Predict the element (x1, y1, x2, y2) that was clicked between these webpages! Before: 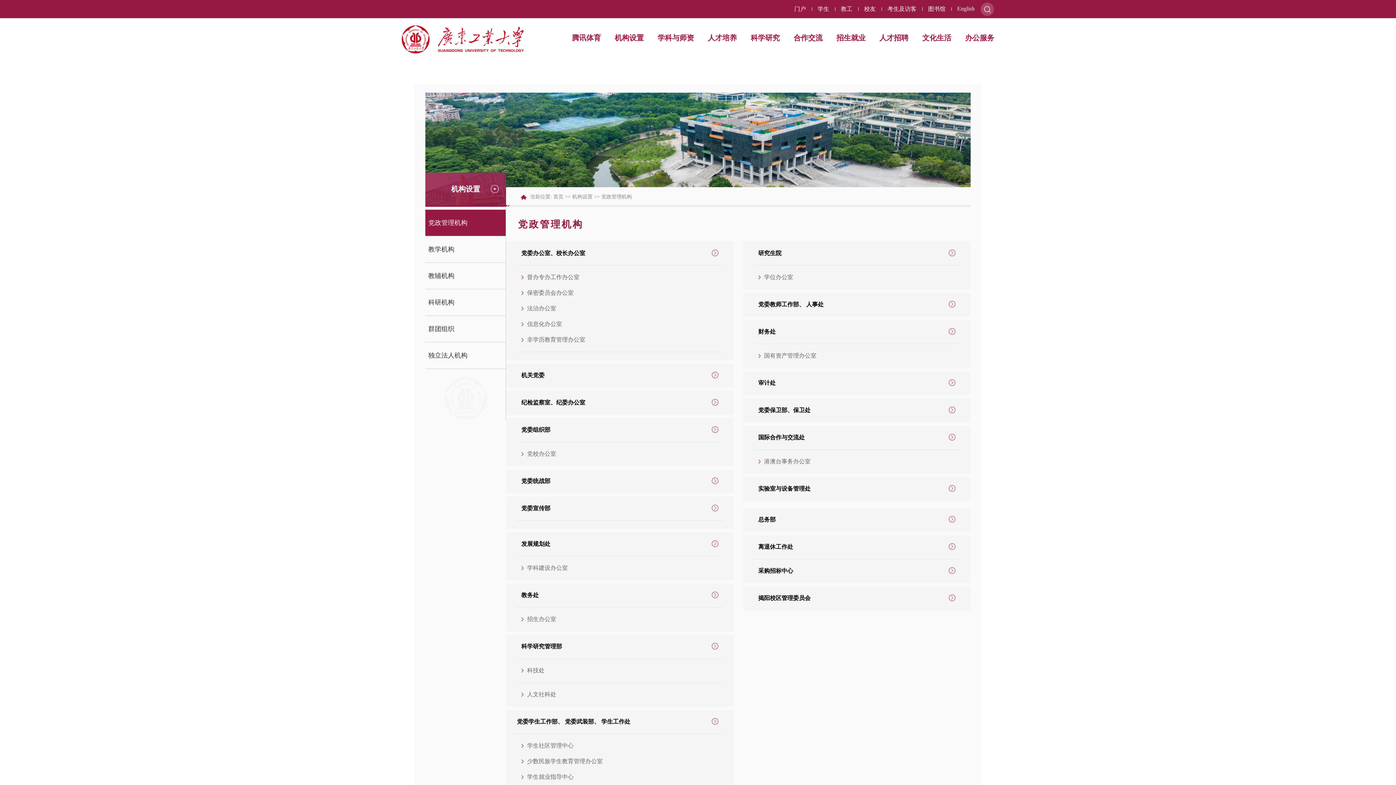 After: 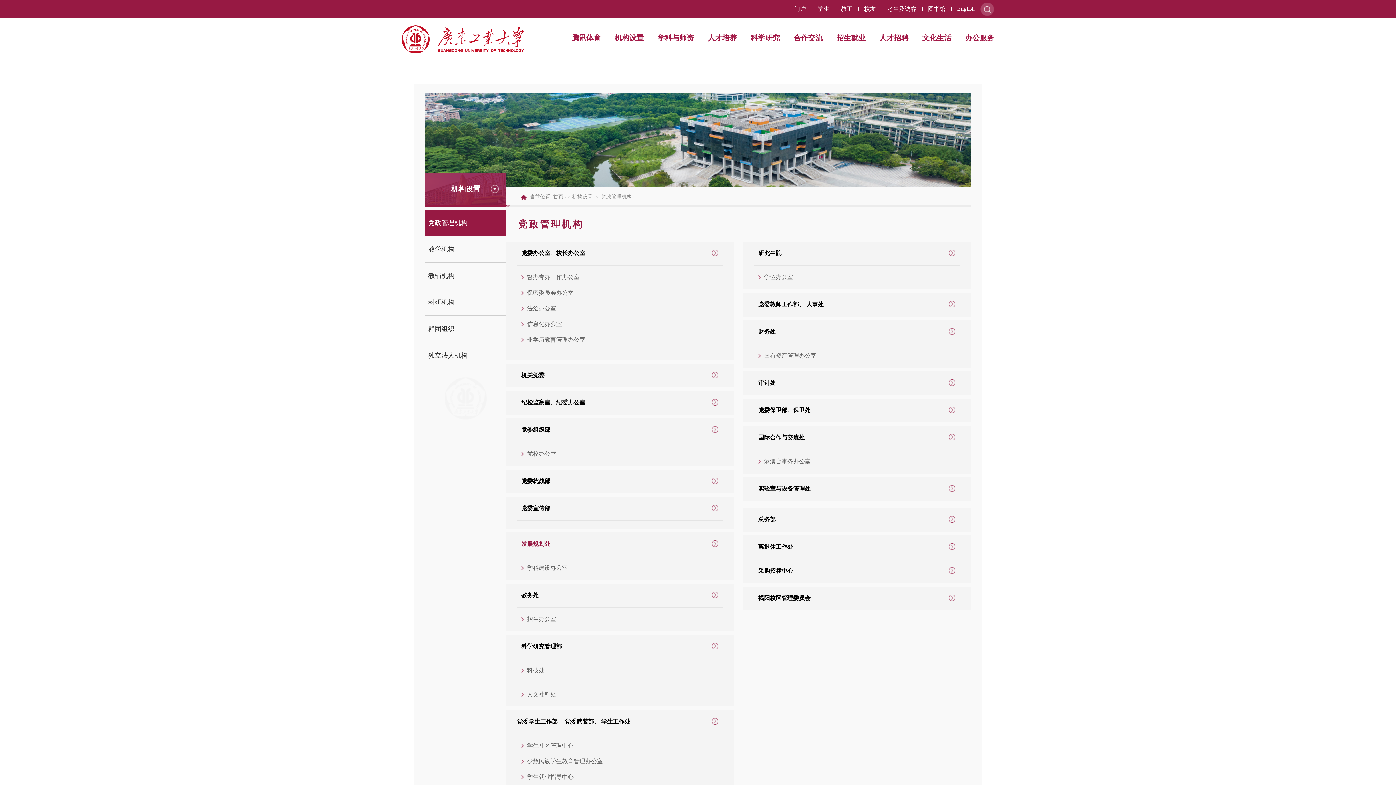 Action: label: 发展规划处 bbox: (521, 541, 550, 547)